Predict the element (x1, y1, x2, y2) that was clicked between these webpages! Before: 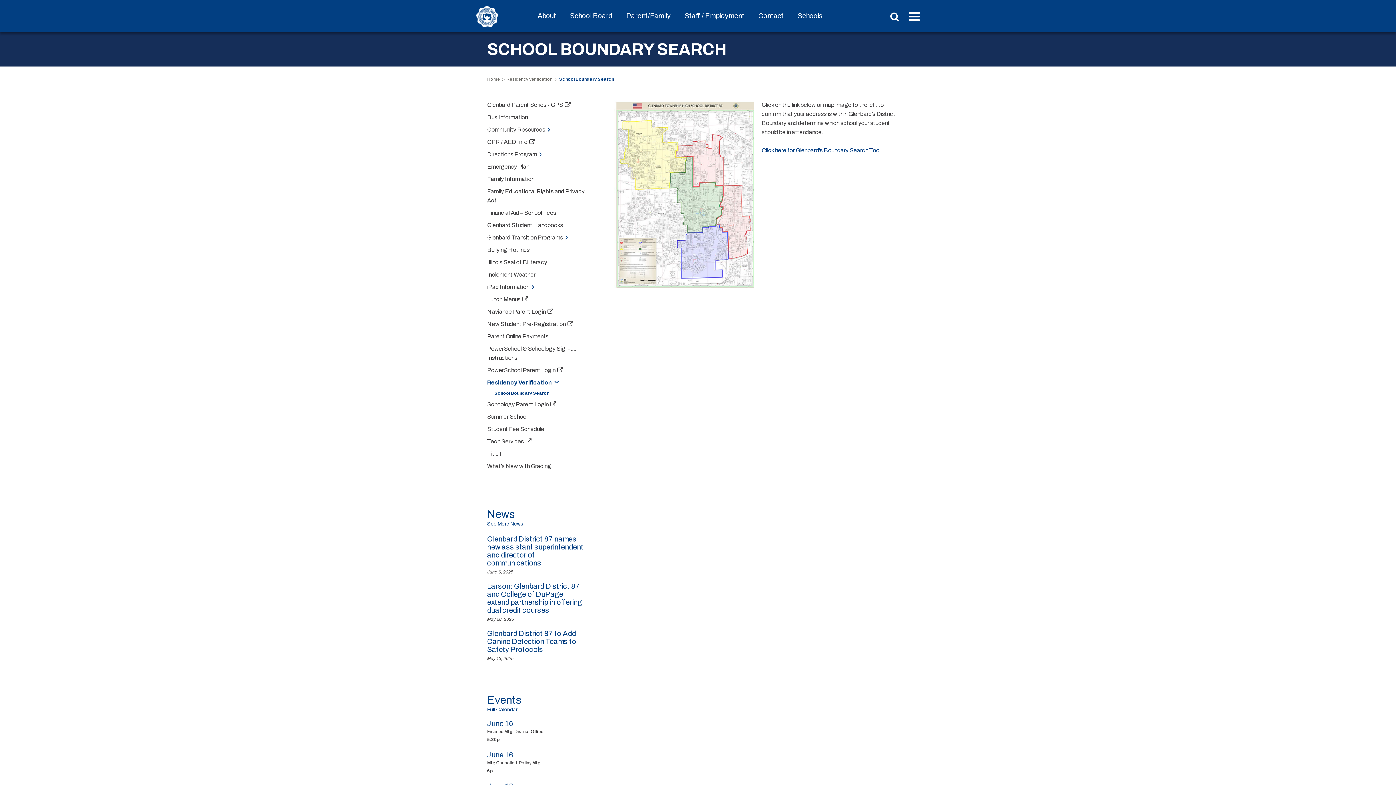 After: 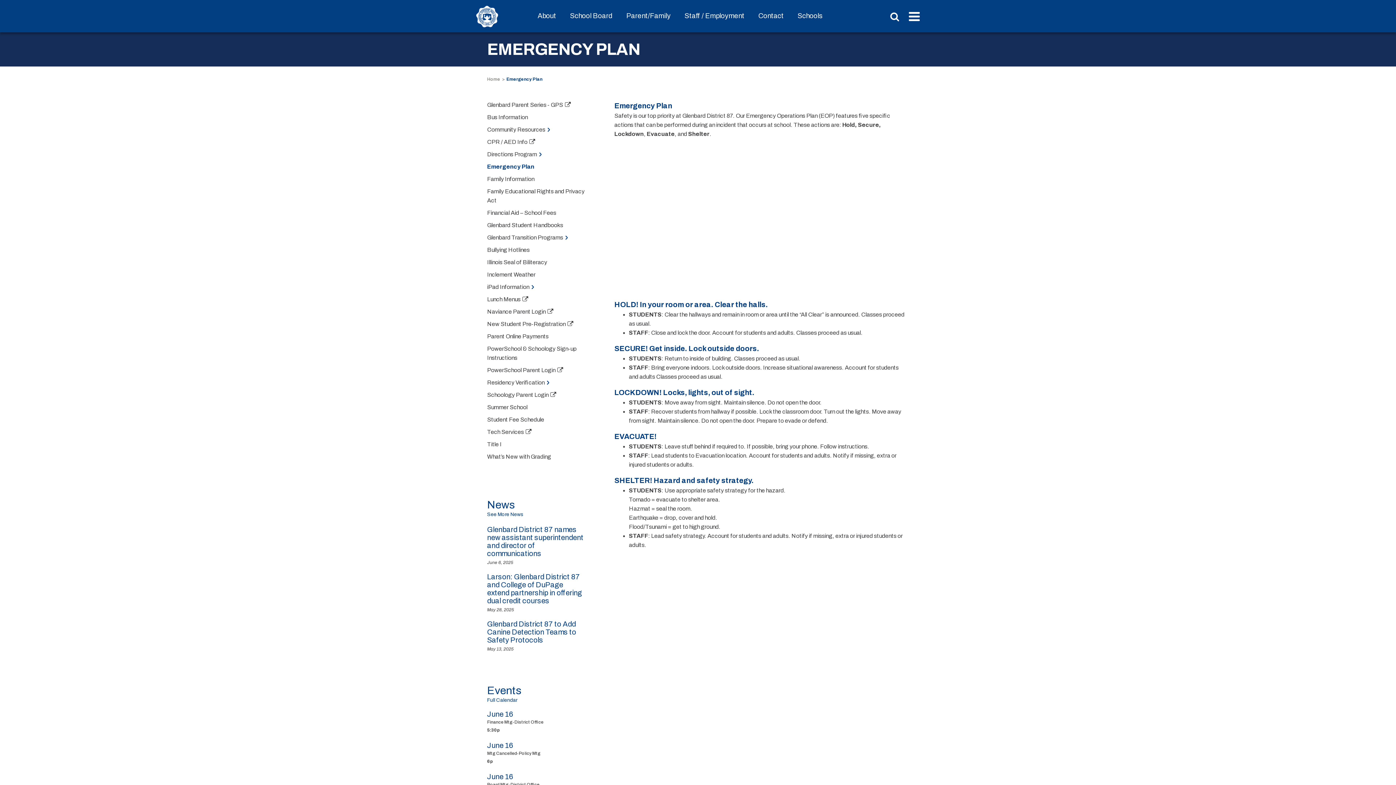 Action: bbox: (487, 163, 529, 169) label: Emergency Plan